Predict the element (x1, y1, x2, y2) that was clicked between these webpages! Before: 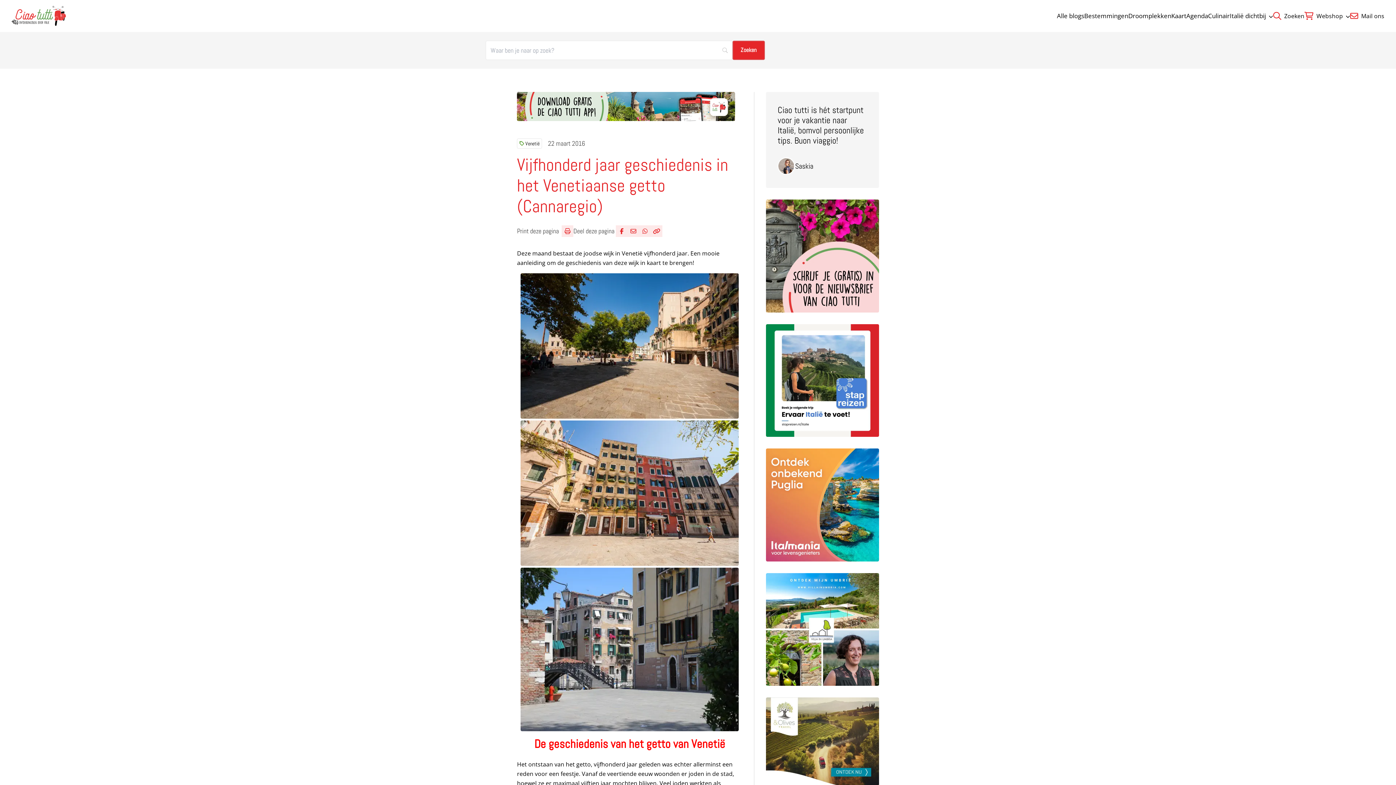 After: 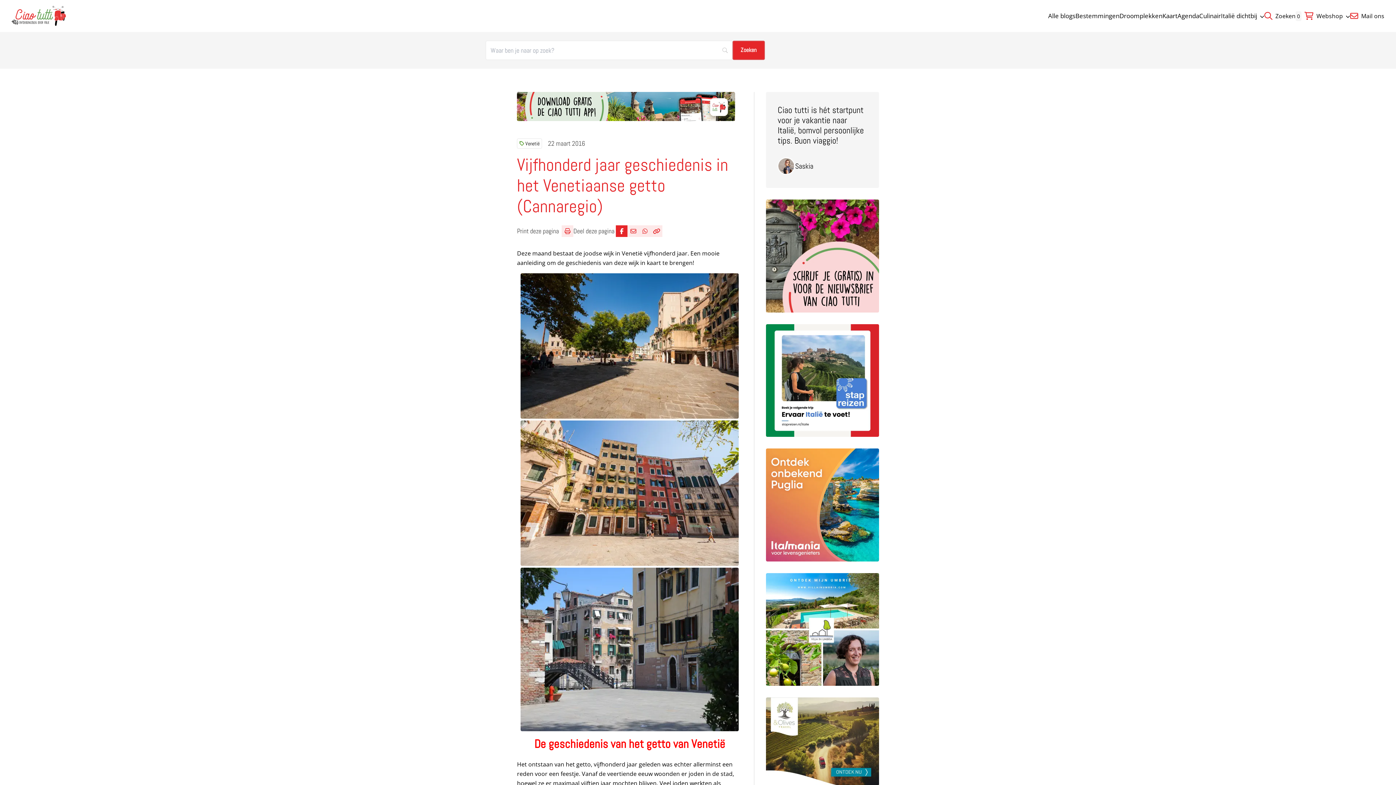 Action: bbox: (616, 225, 627, 236) label: Deel via Facebook